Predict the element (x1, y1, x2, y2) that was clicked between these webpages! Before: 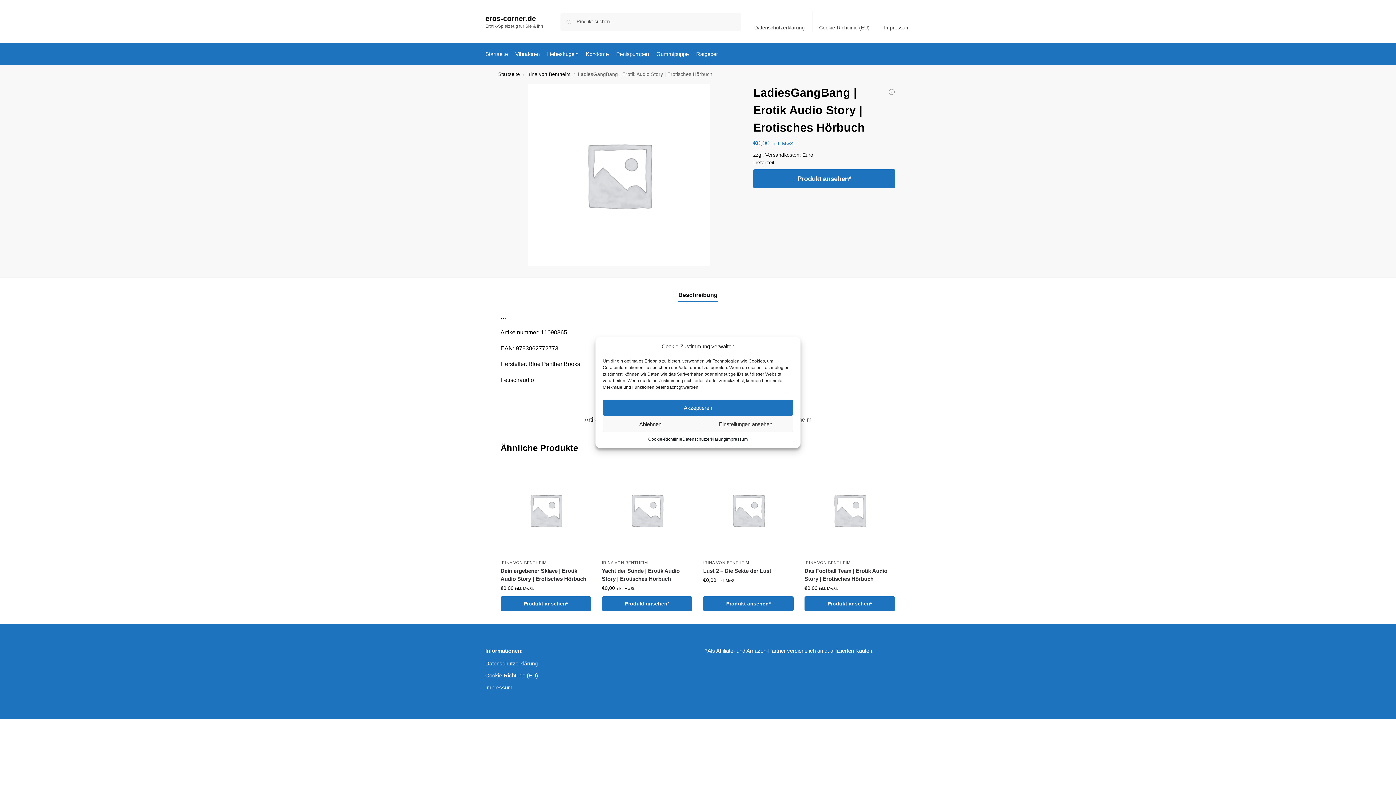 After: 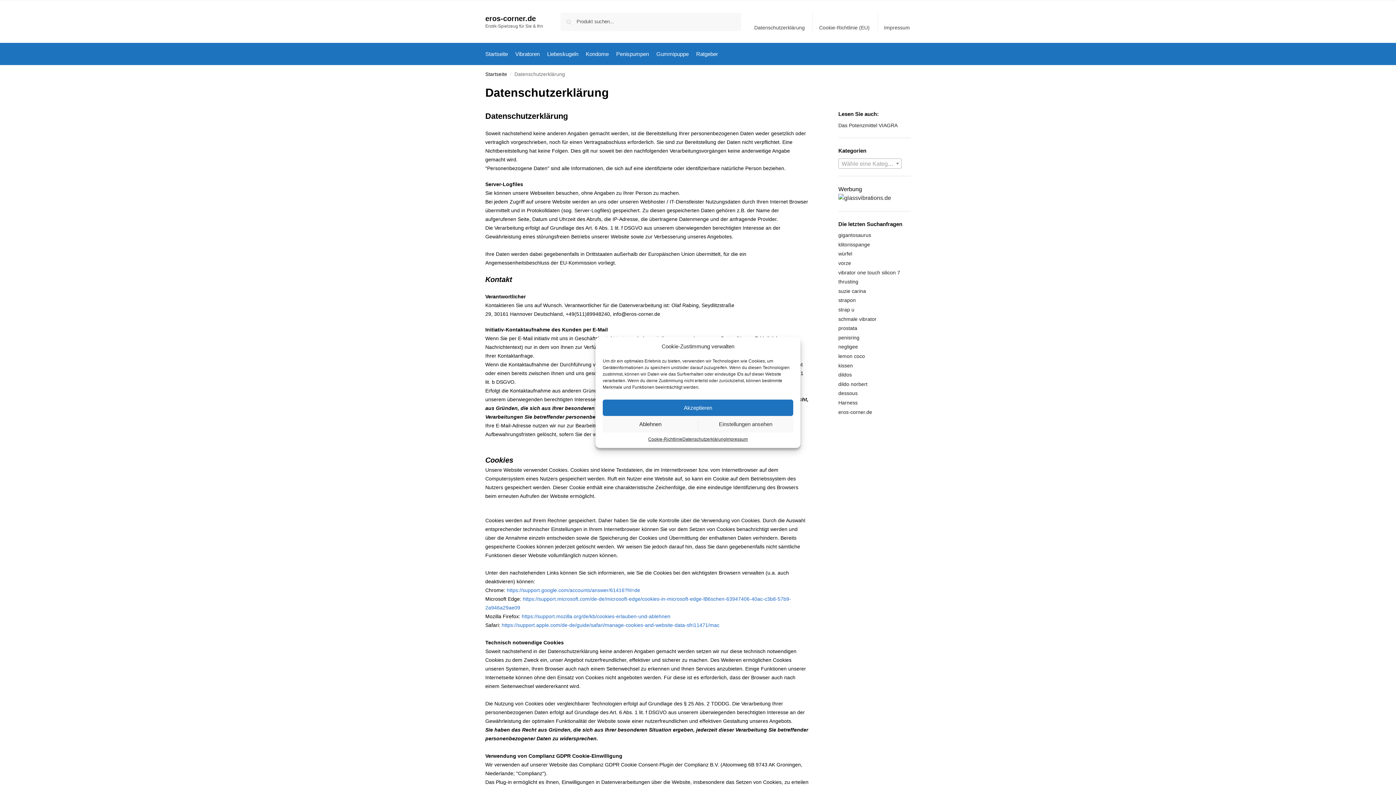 Action: bbox: (750, 11, 809, 31) label: Datenschutzerklärung